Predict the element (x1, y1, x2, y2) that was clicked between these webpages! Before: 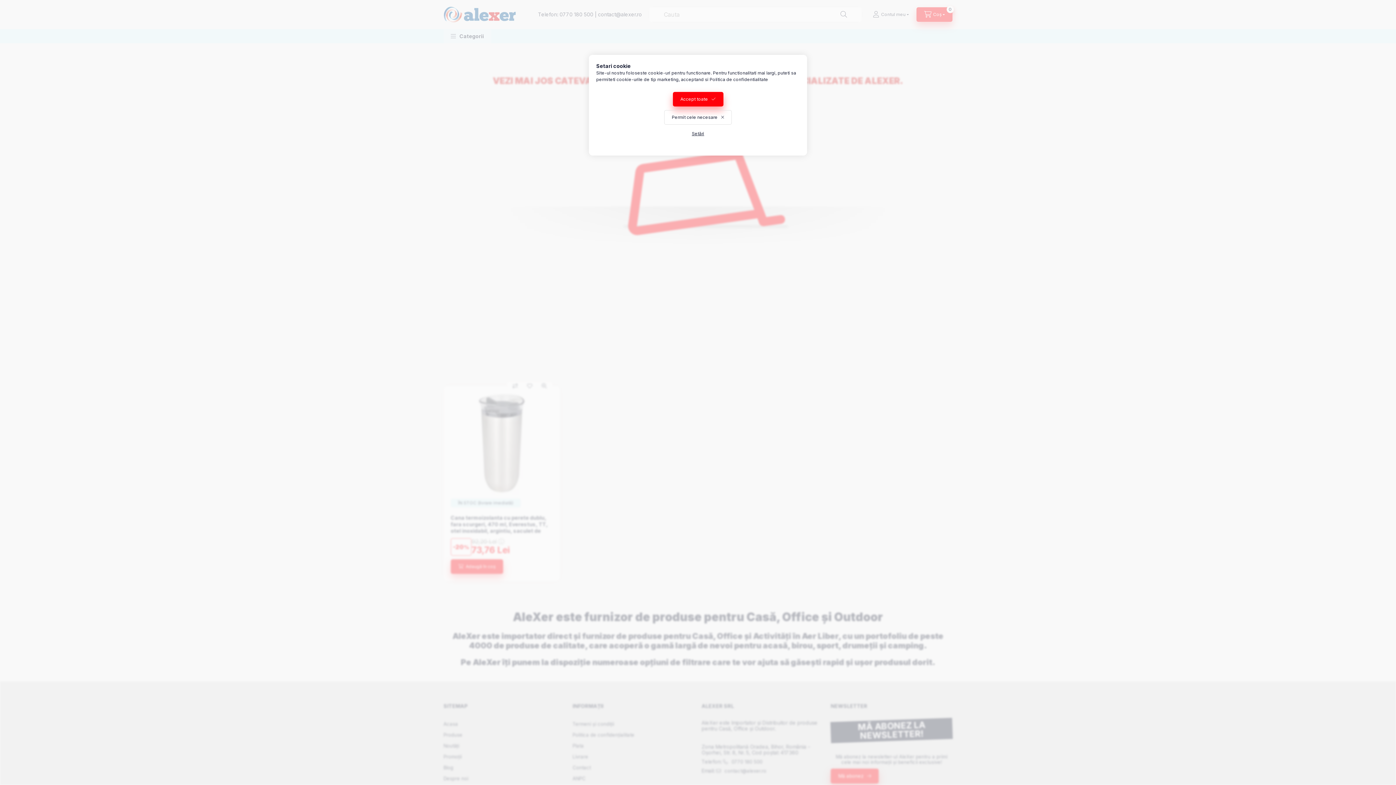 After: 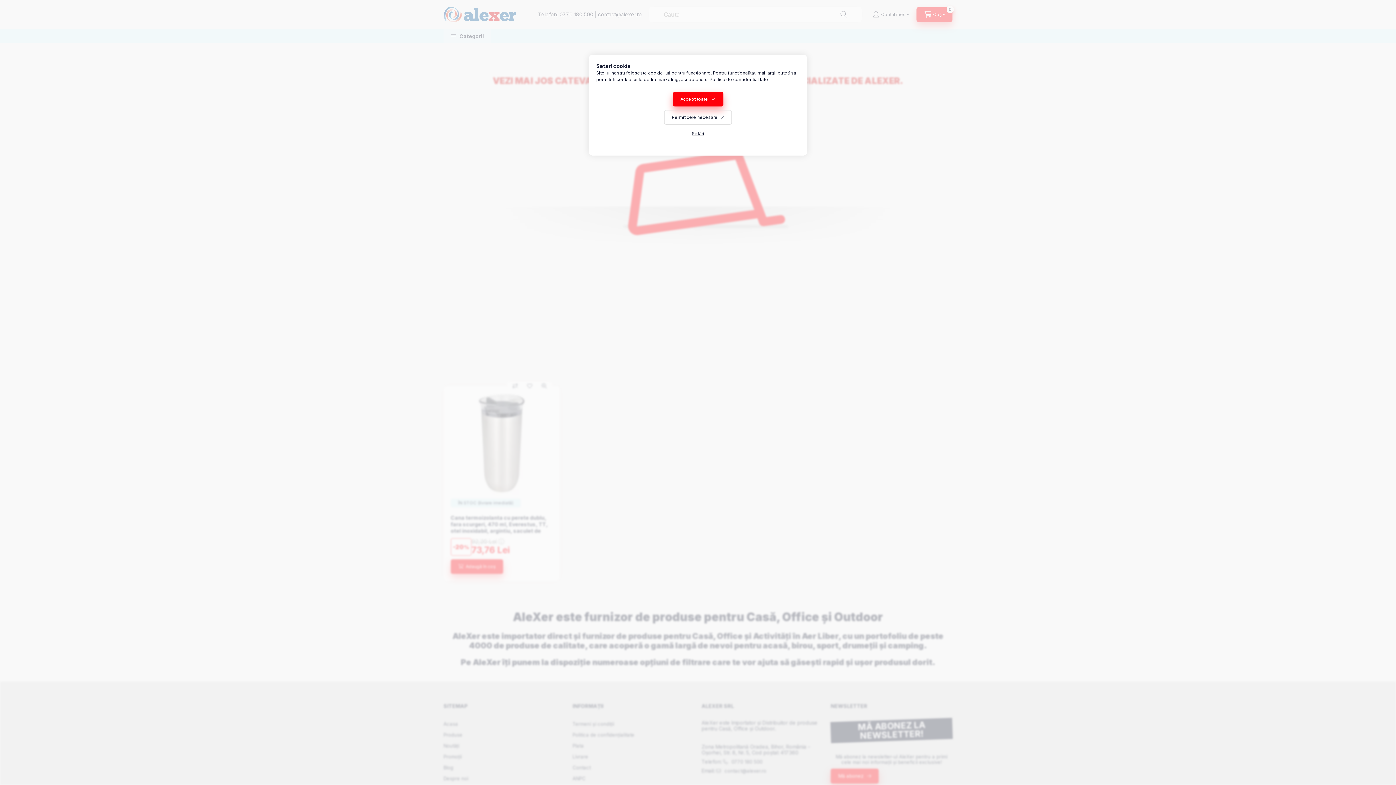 Action: bbox: (709, 76, 768, 82) label: Politica de confidentialitate